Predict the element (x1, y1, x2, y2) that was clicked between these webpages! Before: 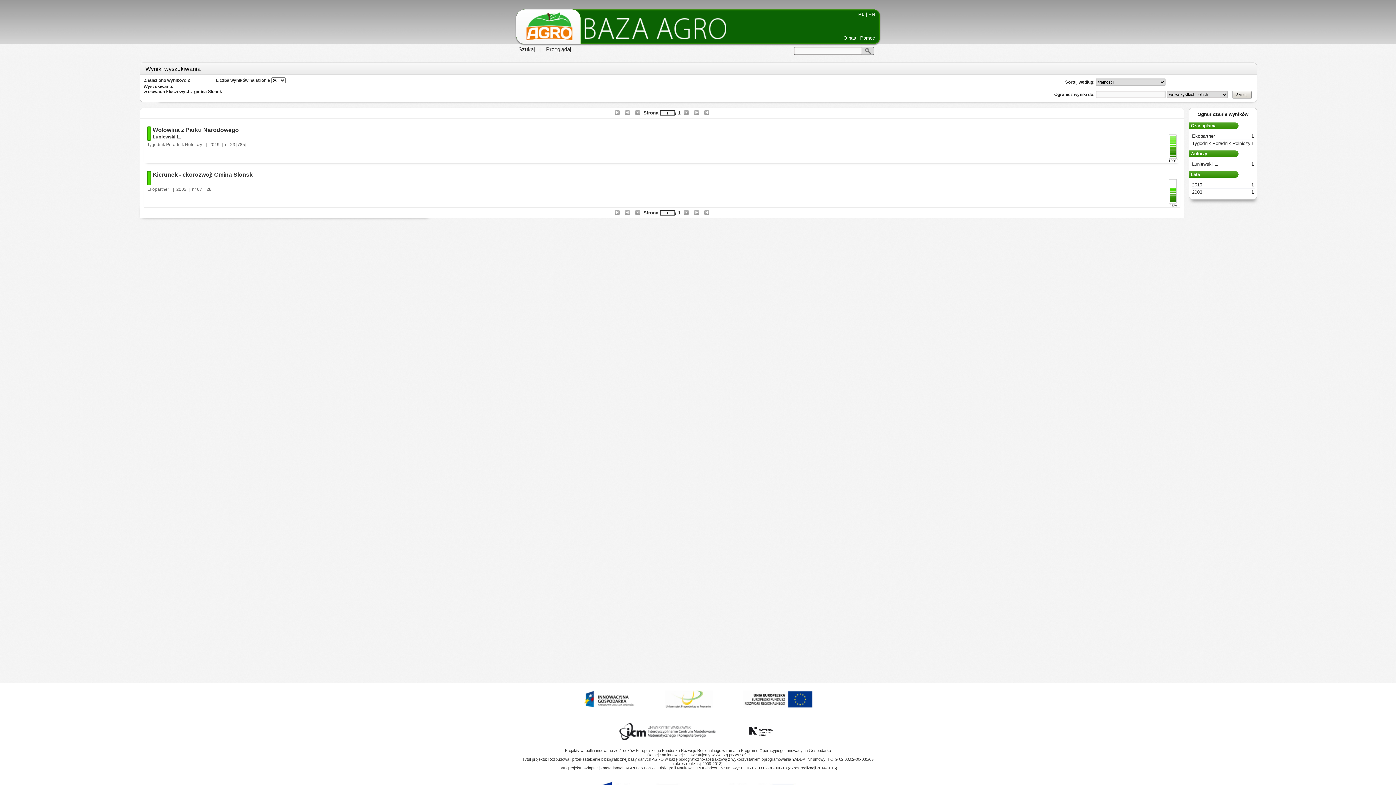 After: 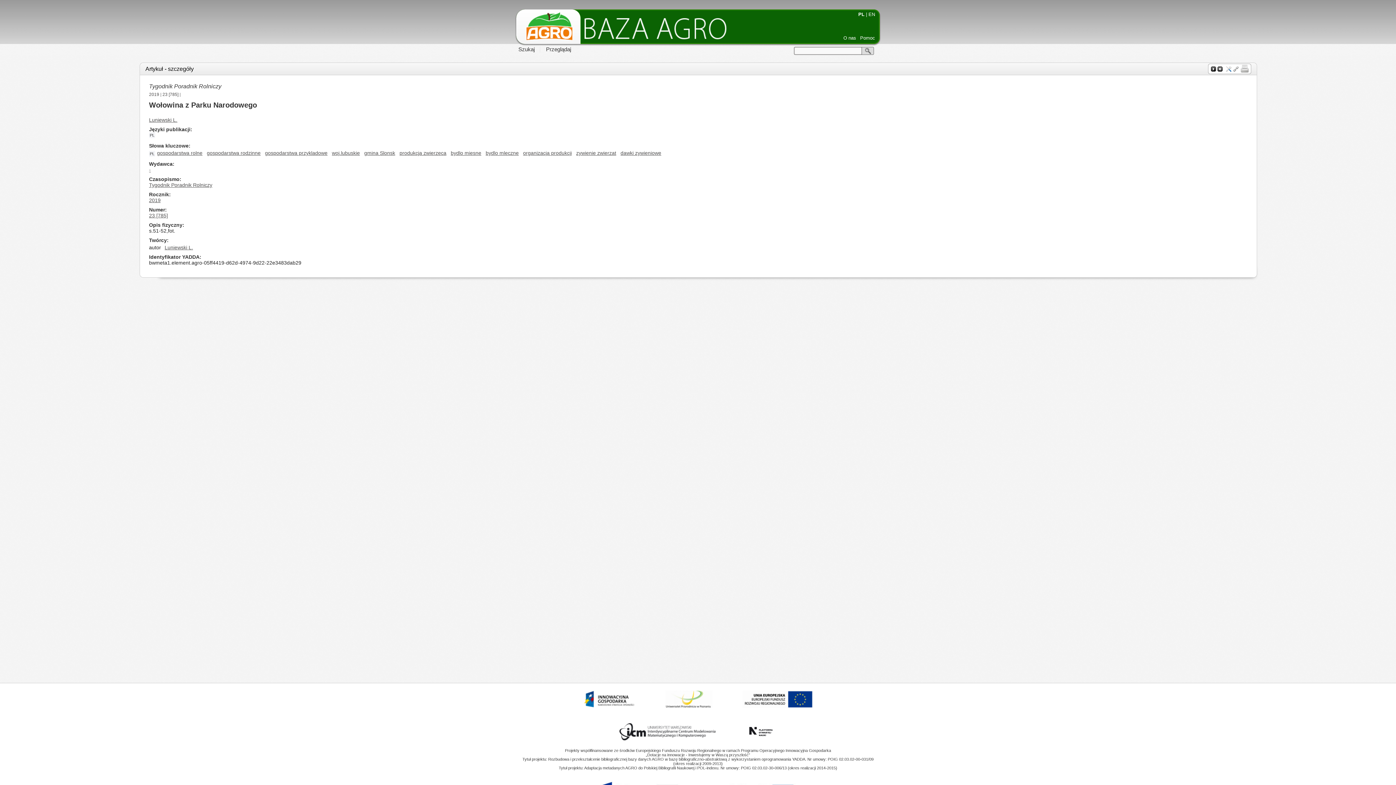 Action: bbox: (152, 126, 238, 133) label: Wołowina z Parku Narodowego